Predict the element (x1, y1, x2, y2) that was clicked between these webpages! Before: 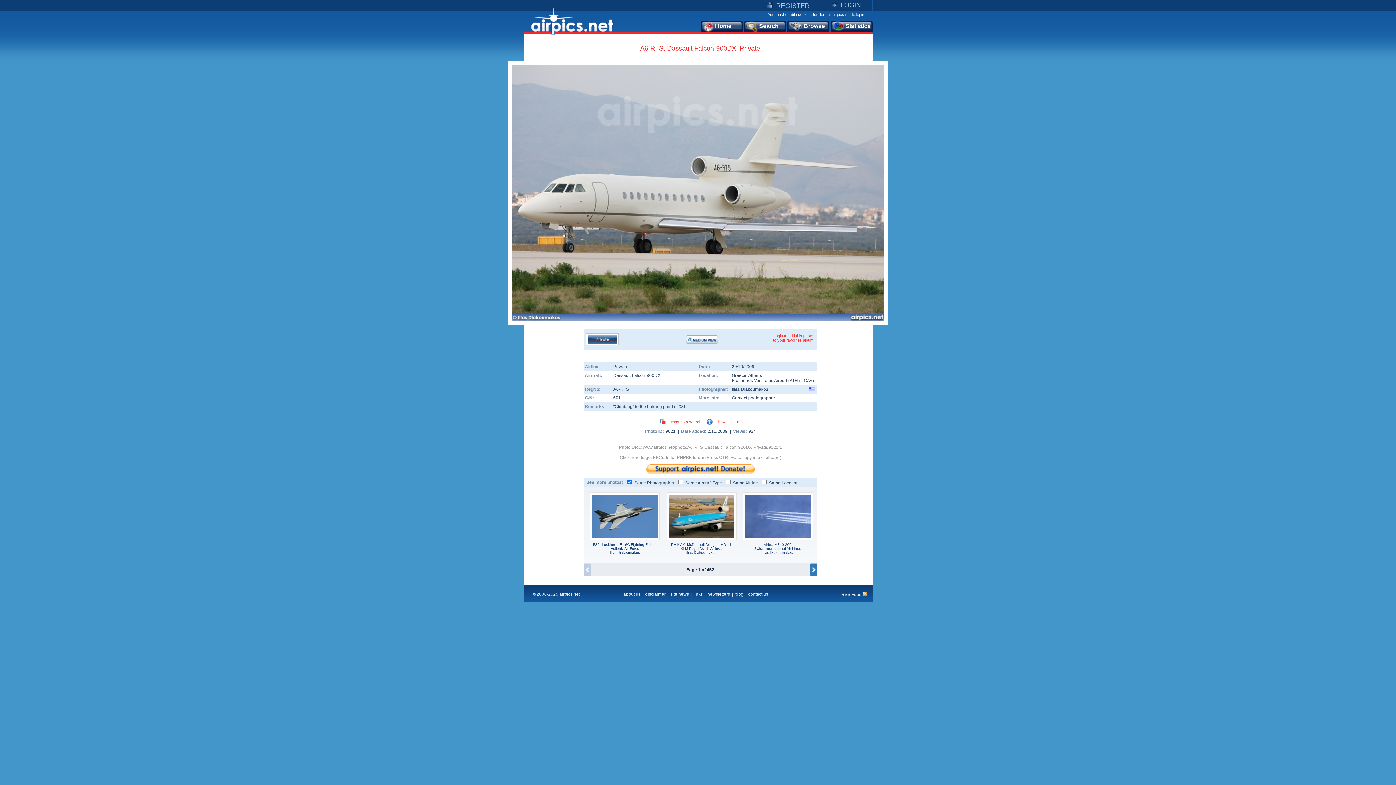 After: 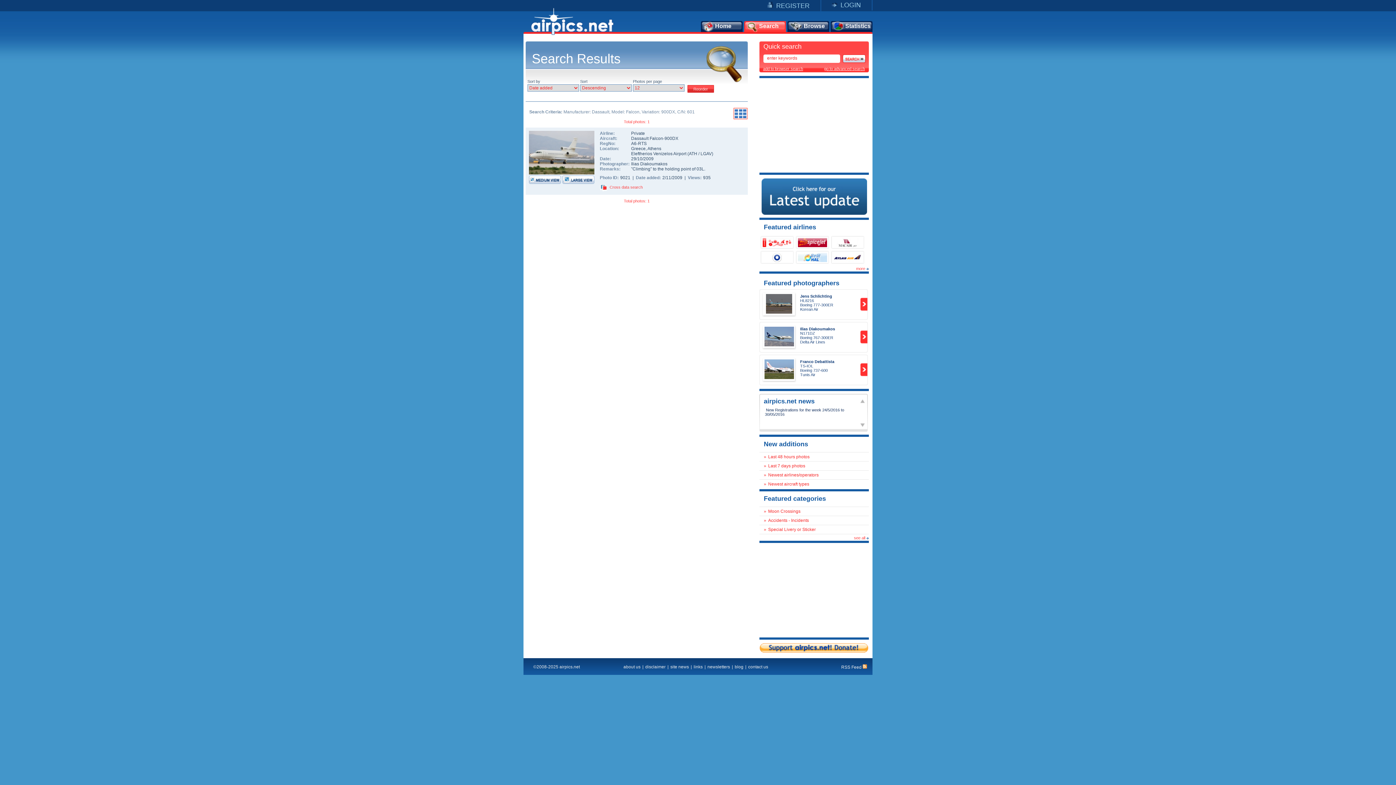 Action: label: 601 bbox: (613, 395, 621, 400)